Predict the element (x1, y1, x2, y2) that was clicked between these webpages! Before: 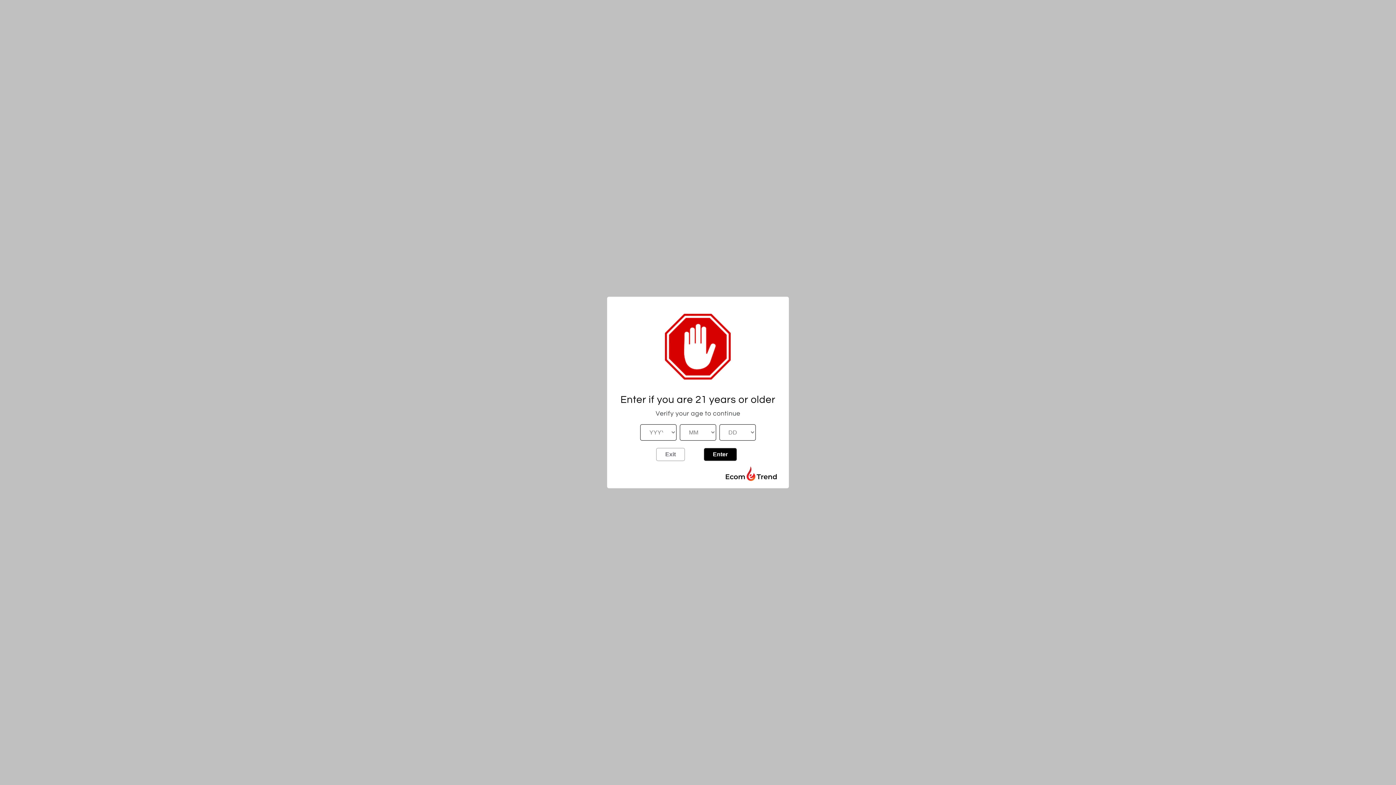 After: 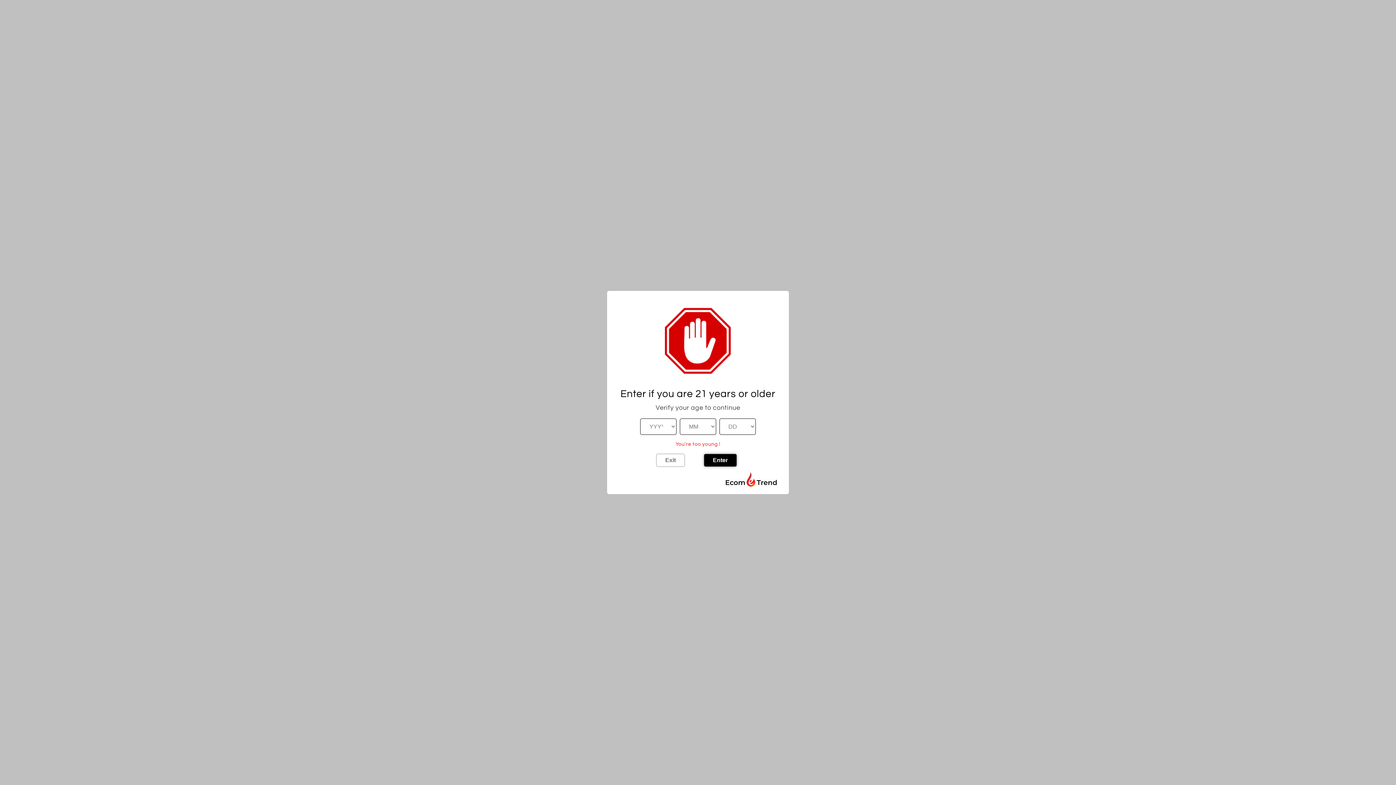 Action: label: Enter bbox: (704, 448, 737, 461)